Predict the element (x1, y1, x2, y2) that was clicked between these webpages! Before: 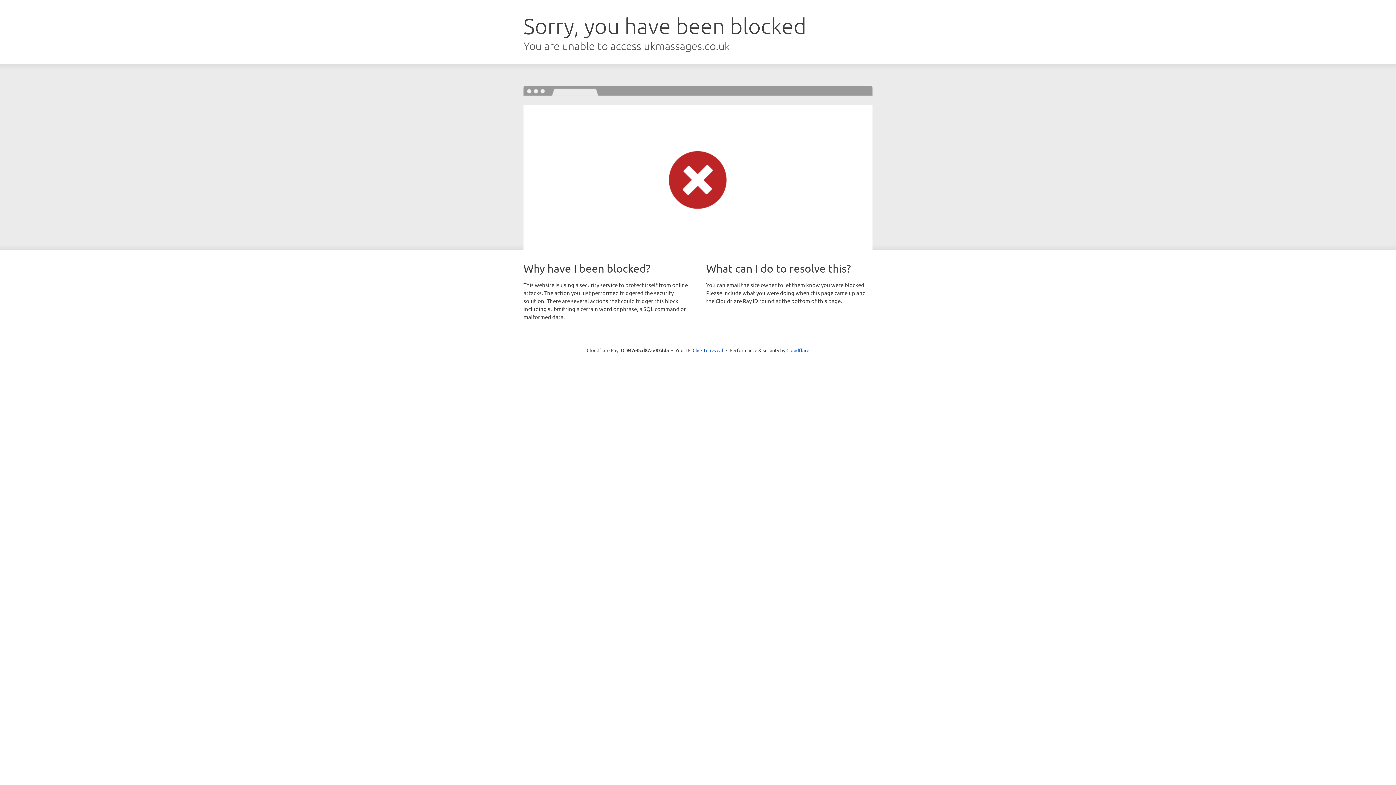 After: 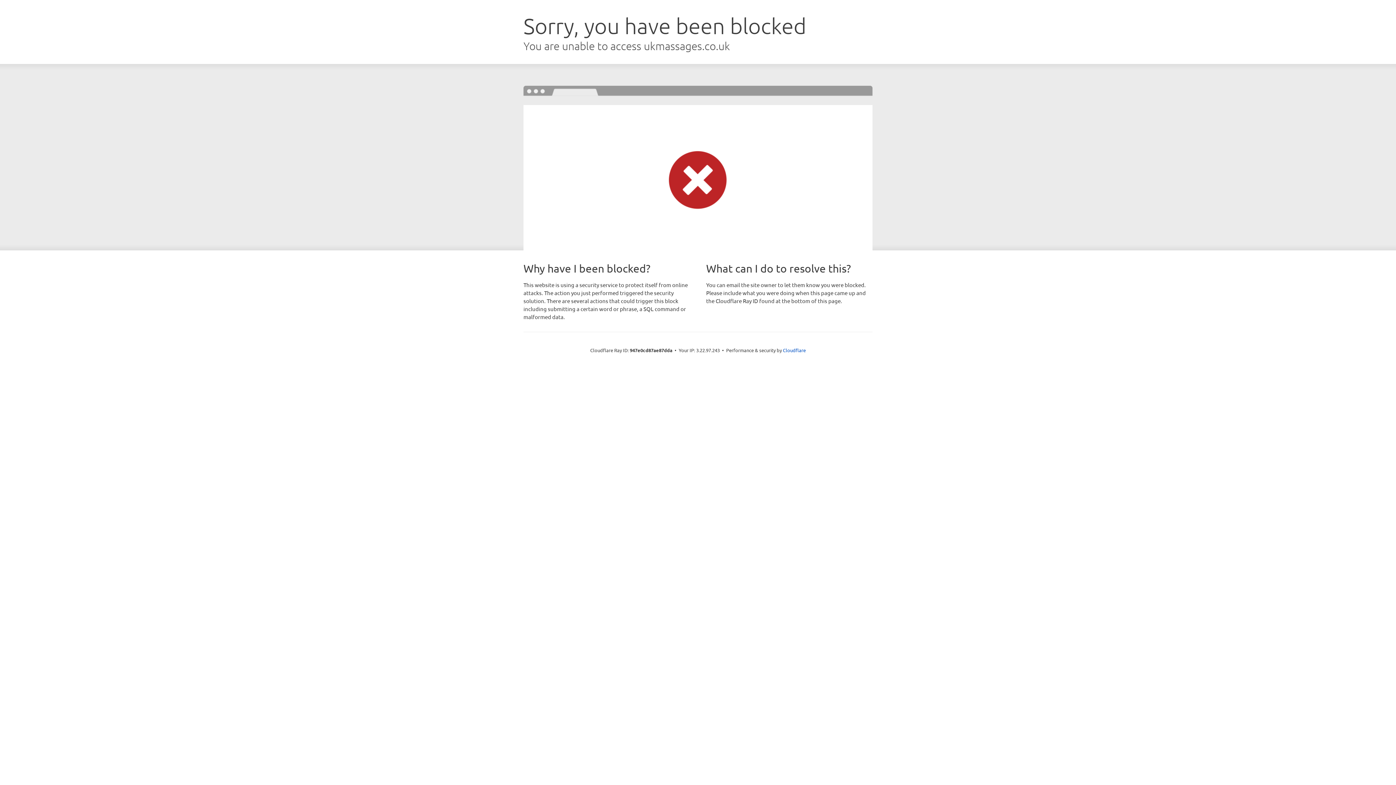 Action: bbox: (692, 346, 723, 353) label: Click to reveal